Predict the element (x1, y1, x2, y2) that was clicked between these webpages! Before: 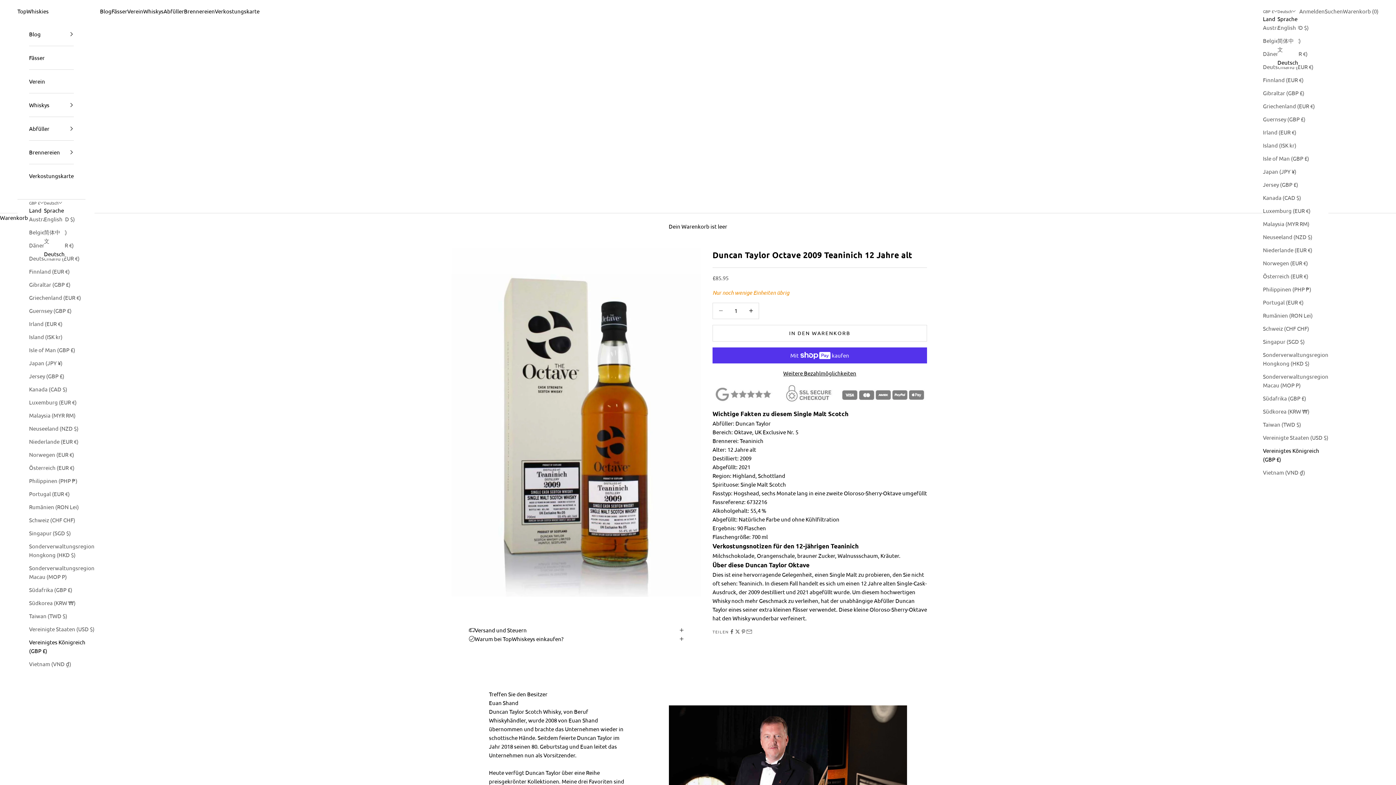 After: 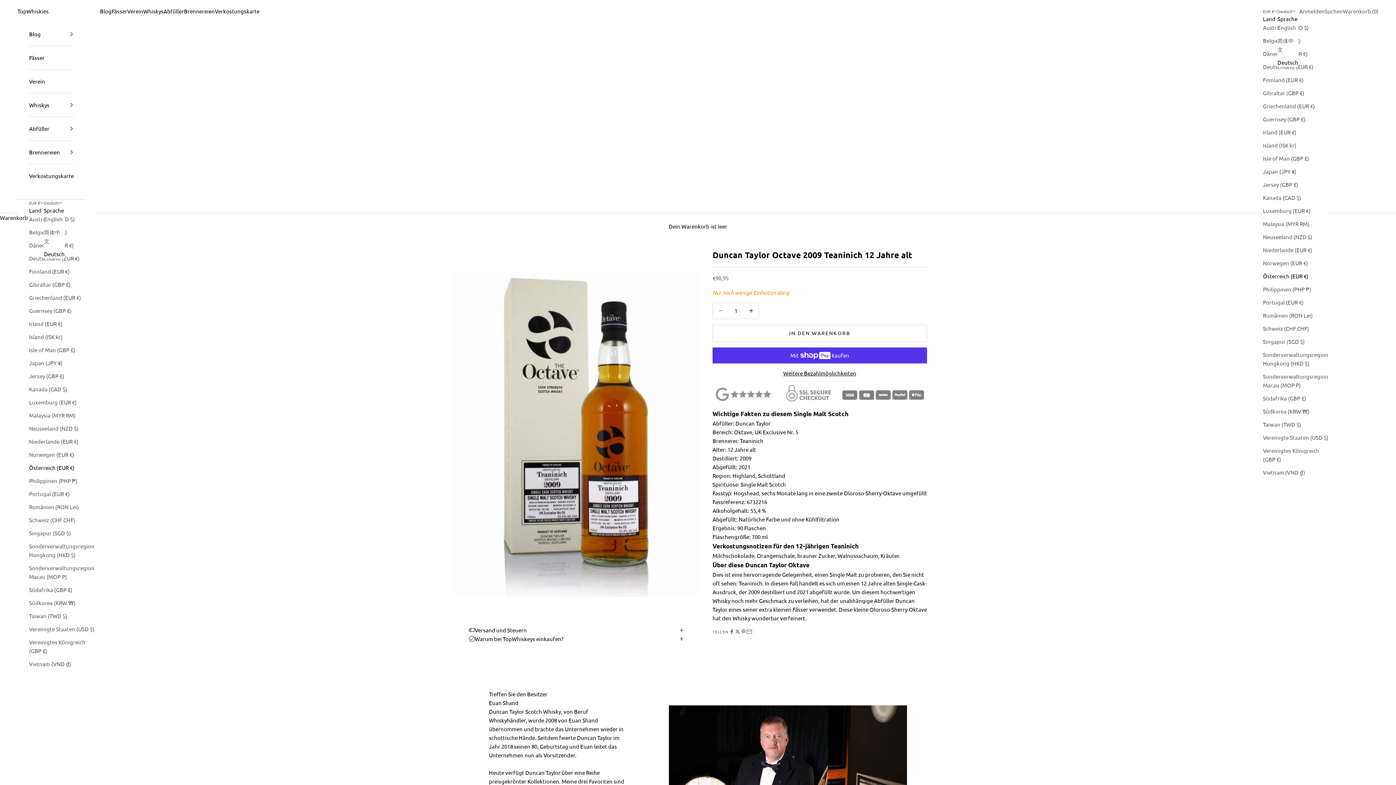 Action: bbox: (1263, 272, 1328, 280) label: Österreich (EUR €)